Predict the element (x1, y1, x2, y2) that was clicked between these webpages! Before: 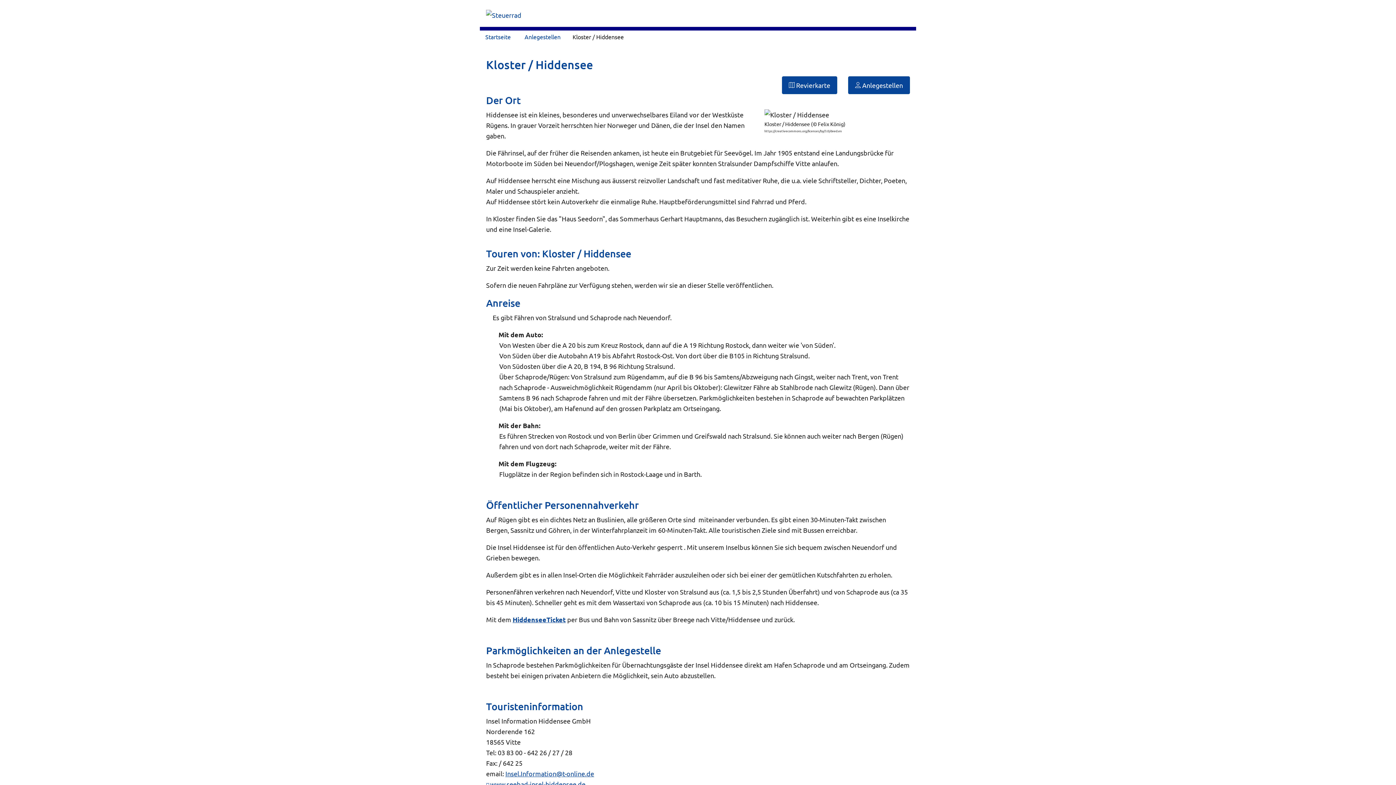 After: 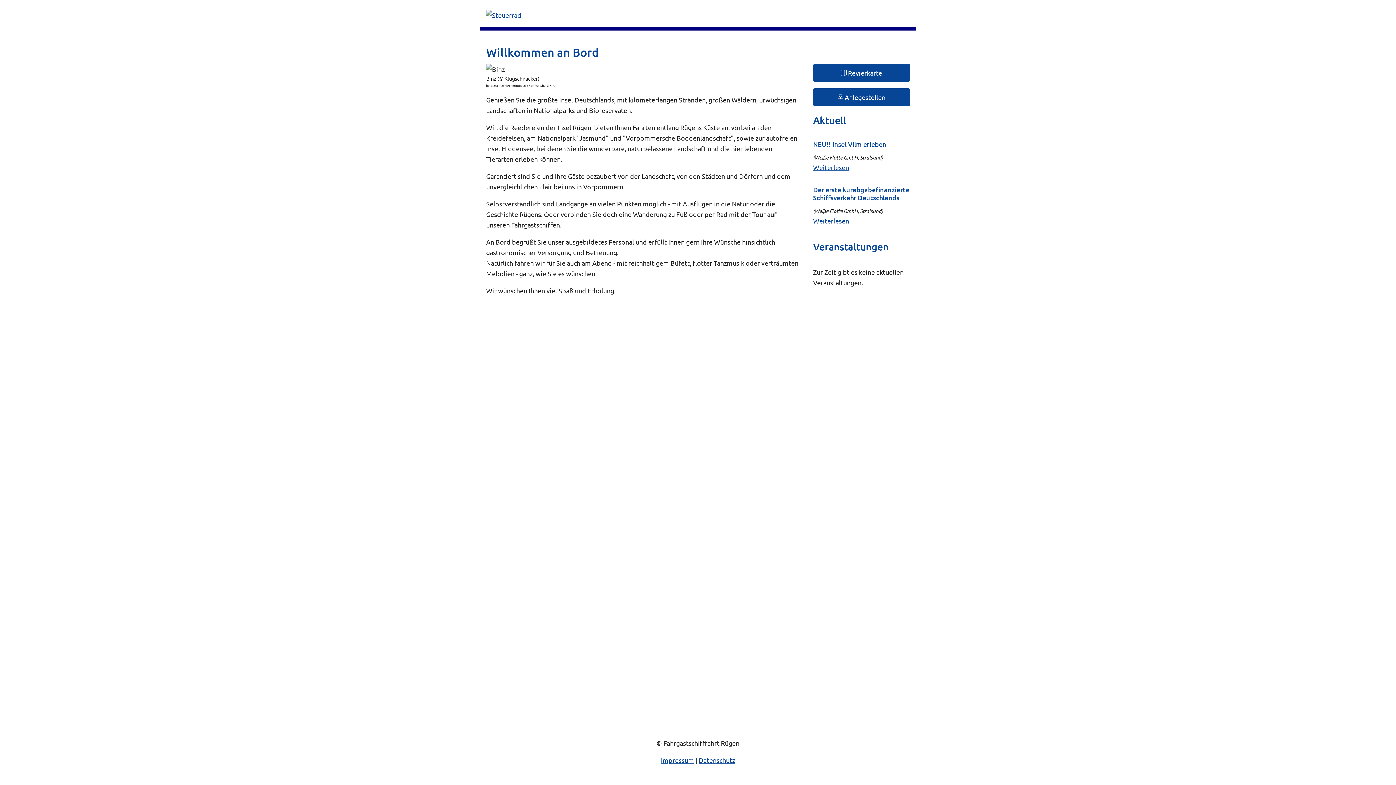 Action: bbox: (782, 76, 837, 94) label:  Revierkarte